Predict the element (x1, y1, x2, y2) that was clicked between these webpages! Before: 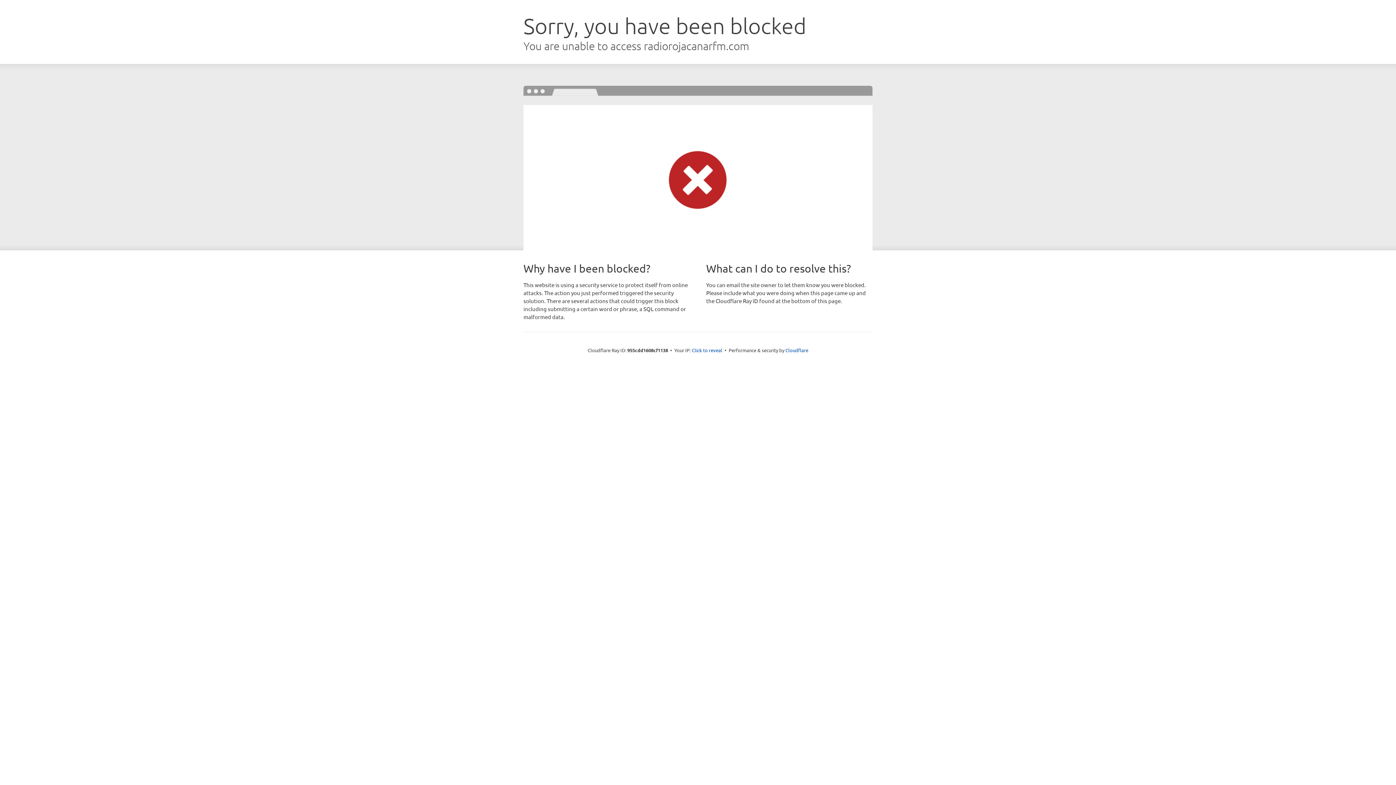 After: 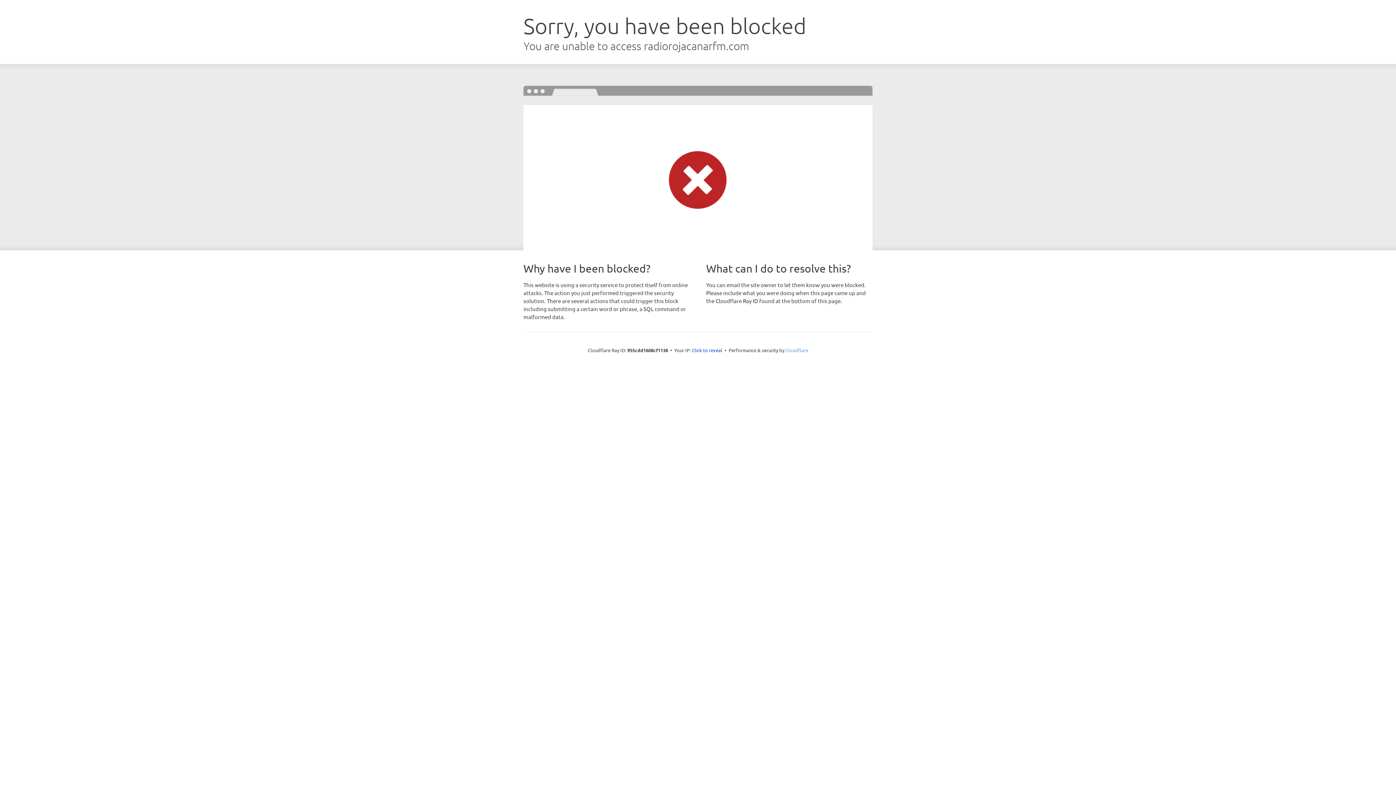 Action: bbox: (785, 347, 808, 353) label: Cloudflare